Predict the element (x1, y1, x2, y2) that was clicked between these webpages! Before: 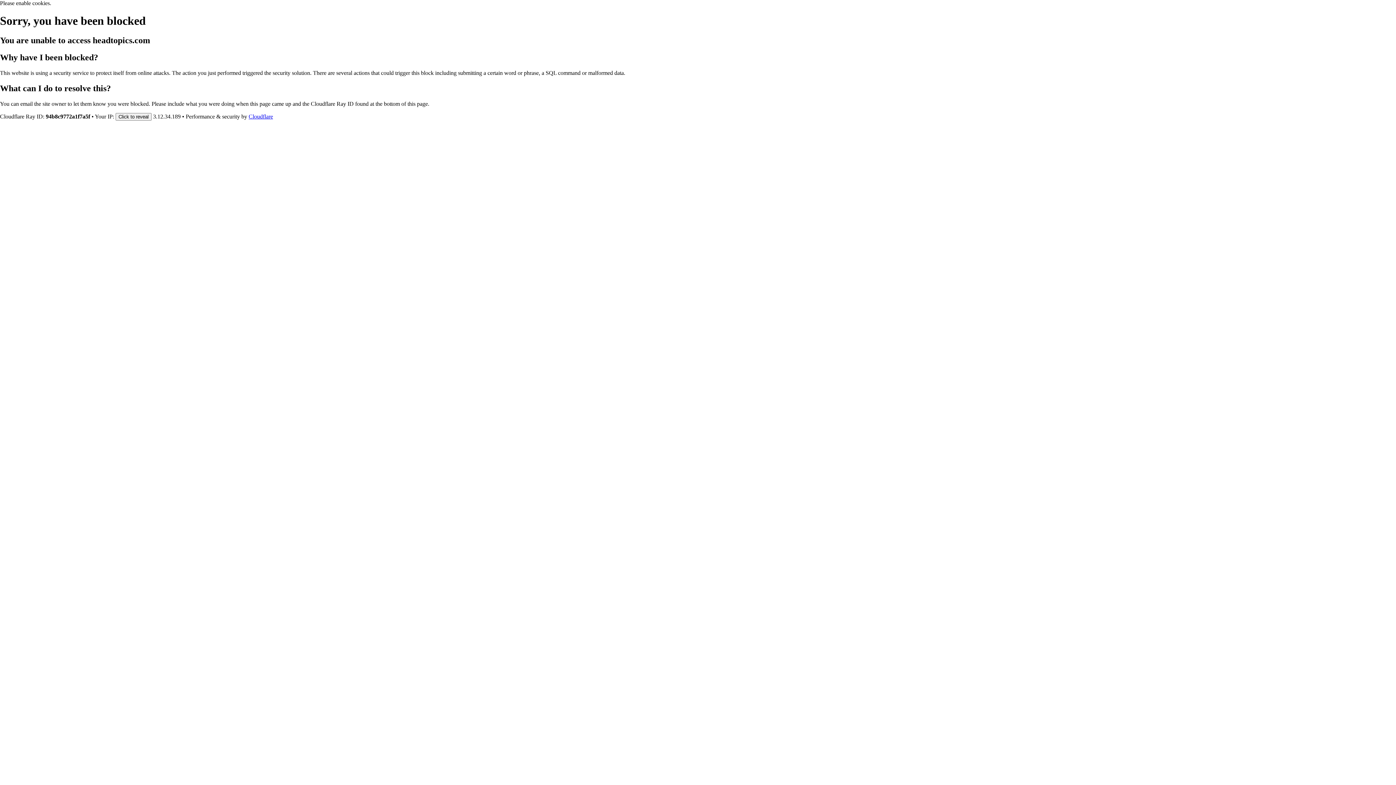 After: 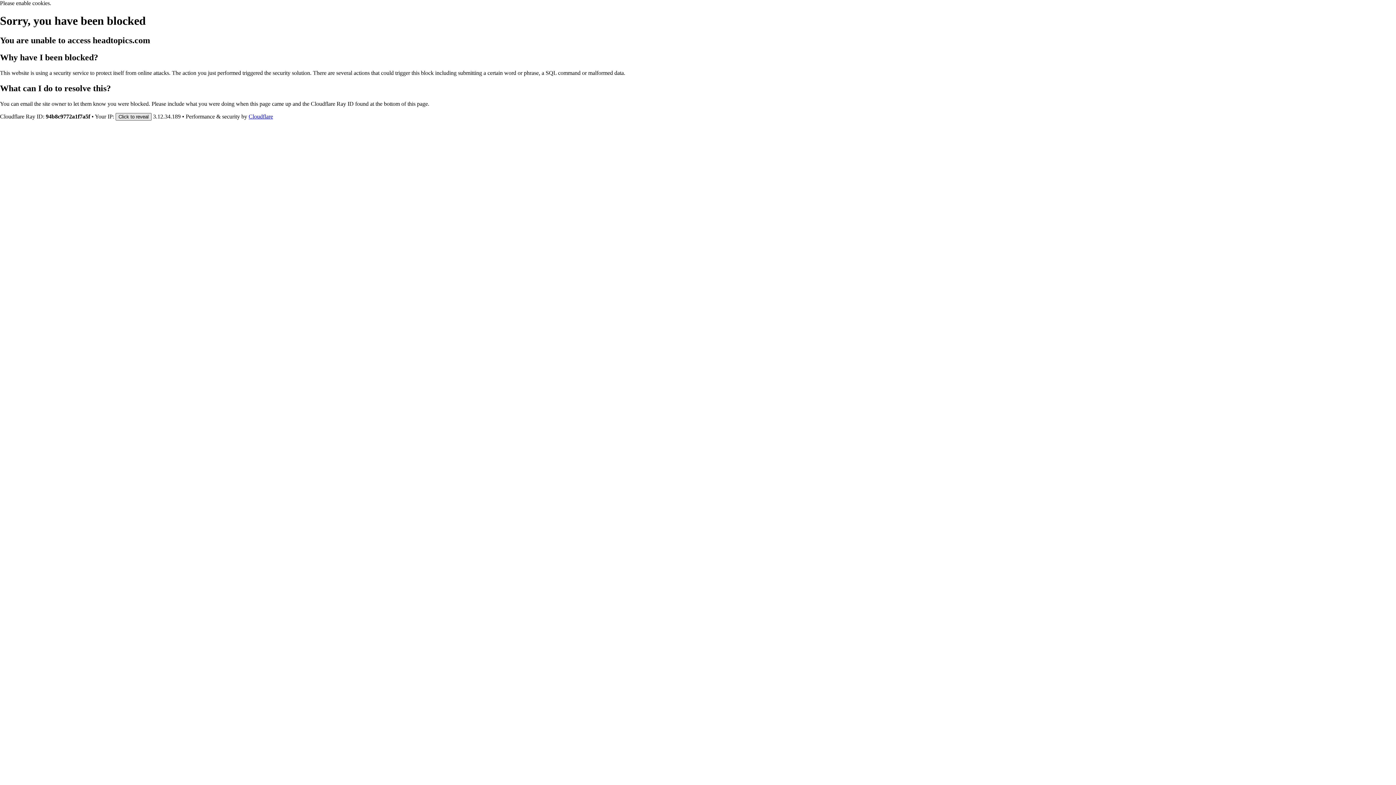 Action: label: Click to reveal bbox: (115, 112, 151, 120)